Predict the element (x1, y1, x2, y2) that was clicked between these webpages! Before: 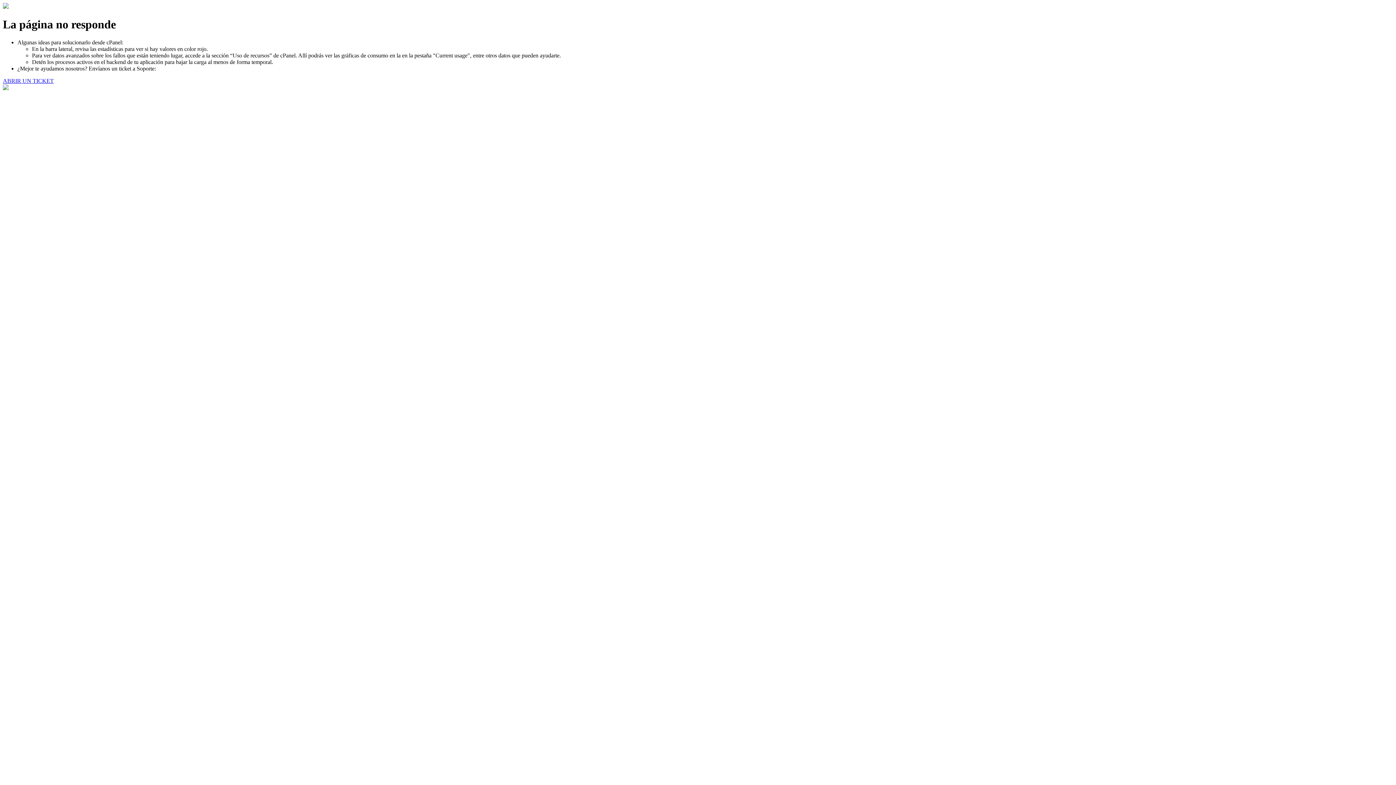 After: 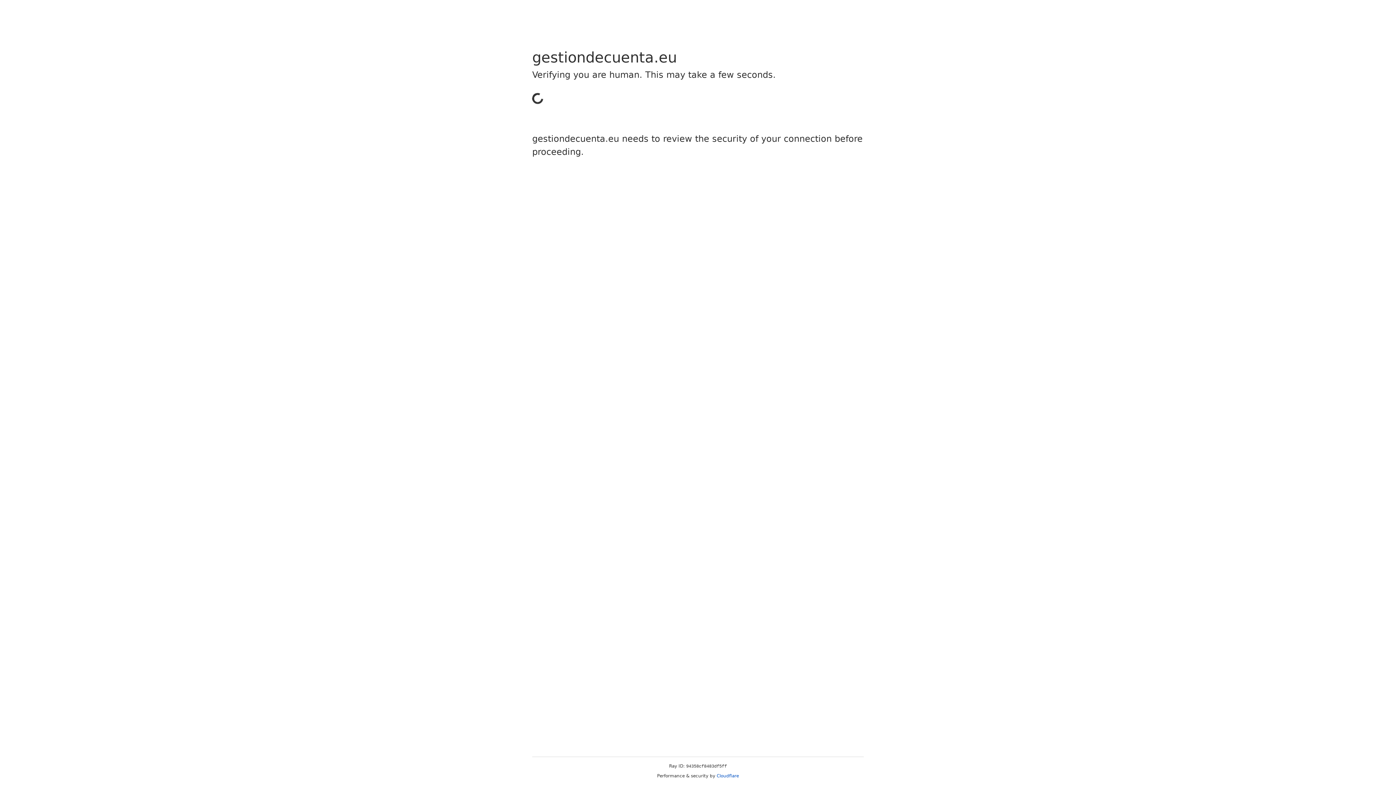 Action: bbox: (2, 77, 53, 83) label: ABRIR UN TICKET